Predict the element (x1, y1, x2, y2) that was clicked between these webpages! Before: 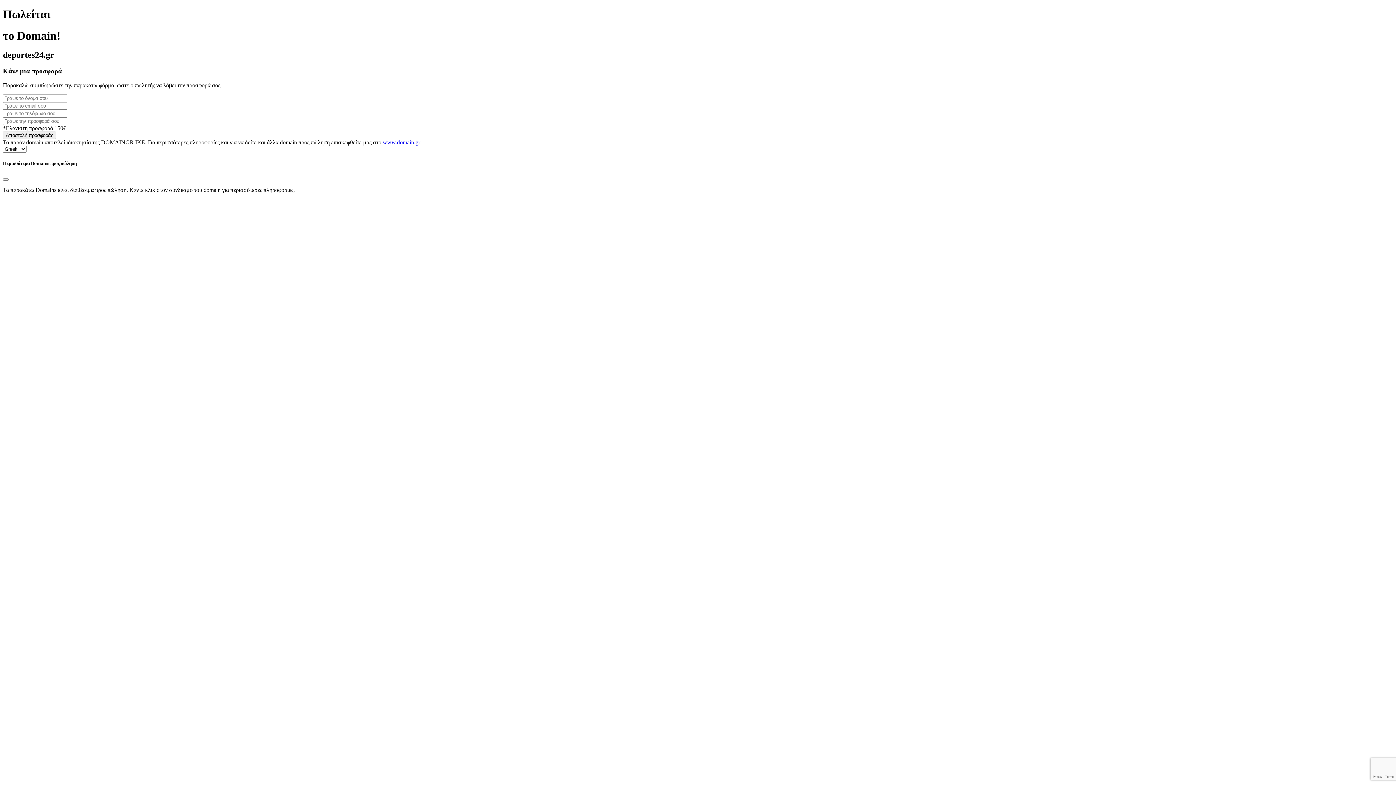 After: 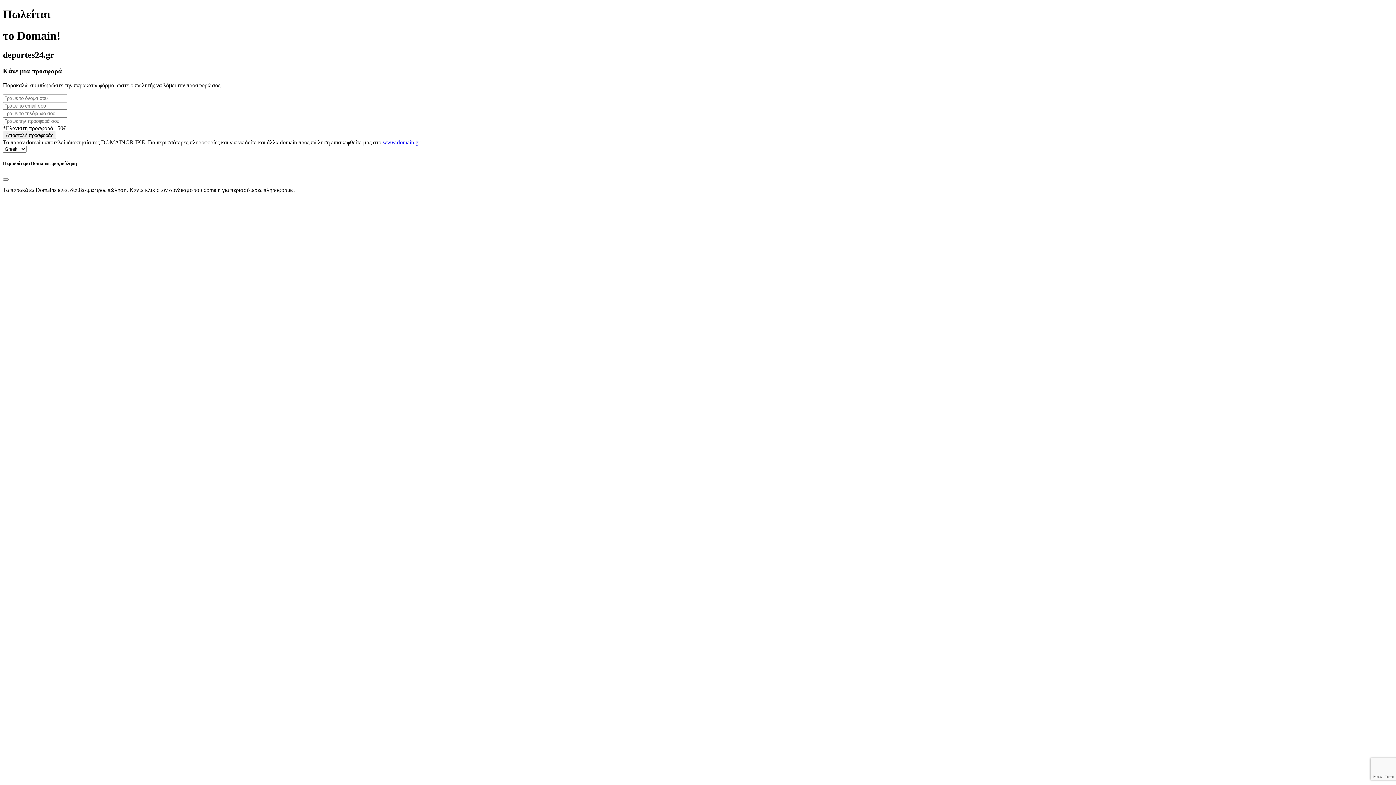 Action: label: www.domain.gr bbox: (382, 139, 420, 145)